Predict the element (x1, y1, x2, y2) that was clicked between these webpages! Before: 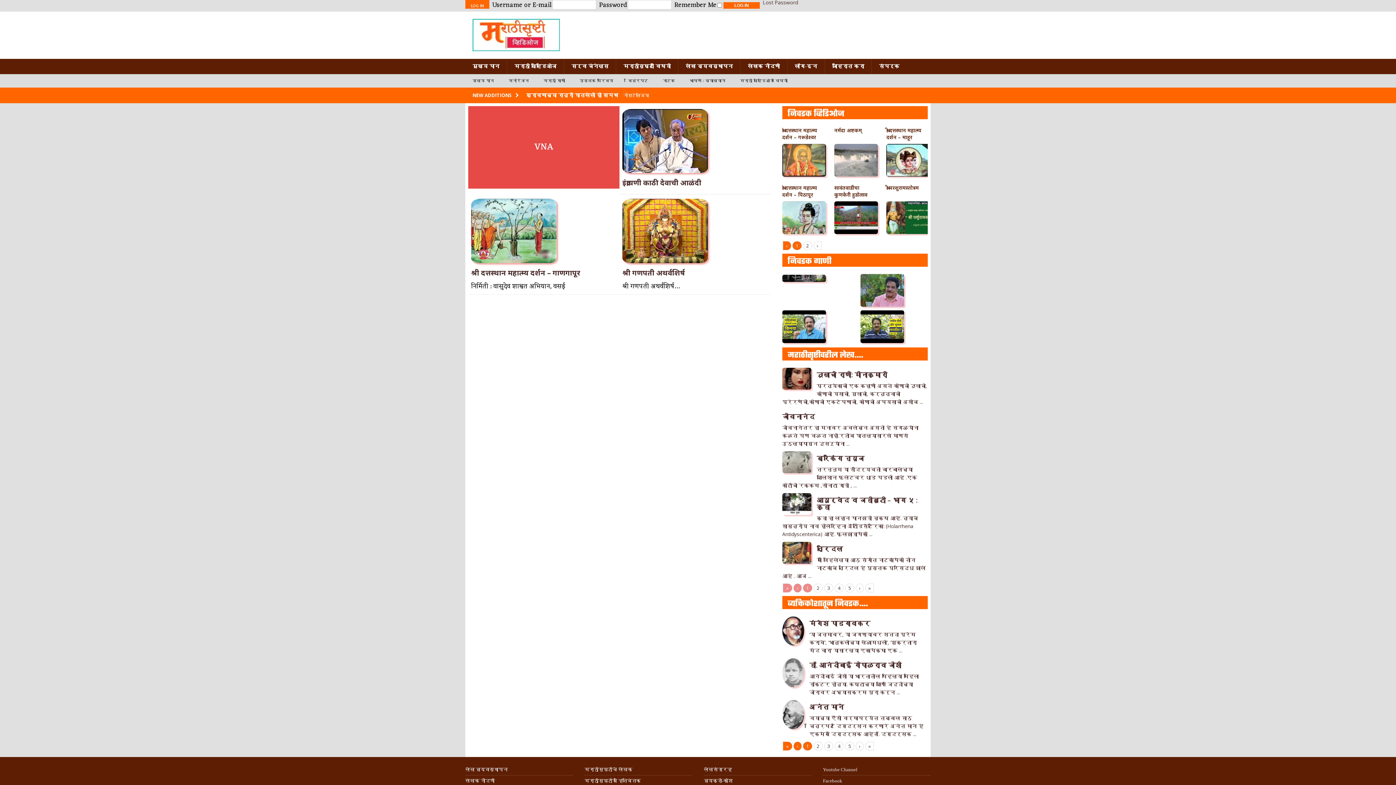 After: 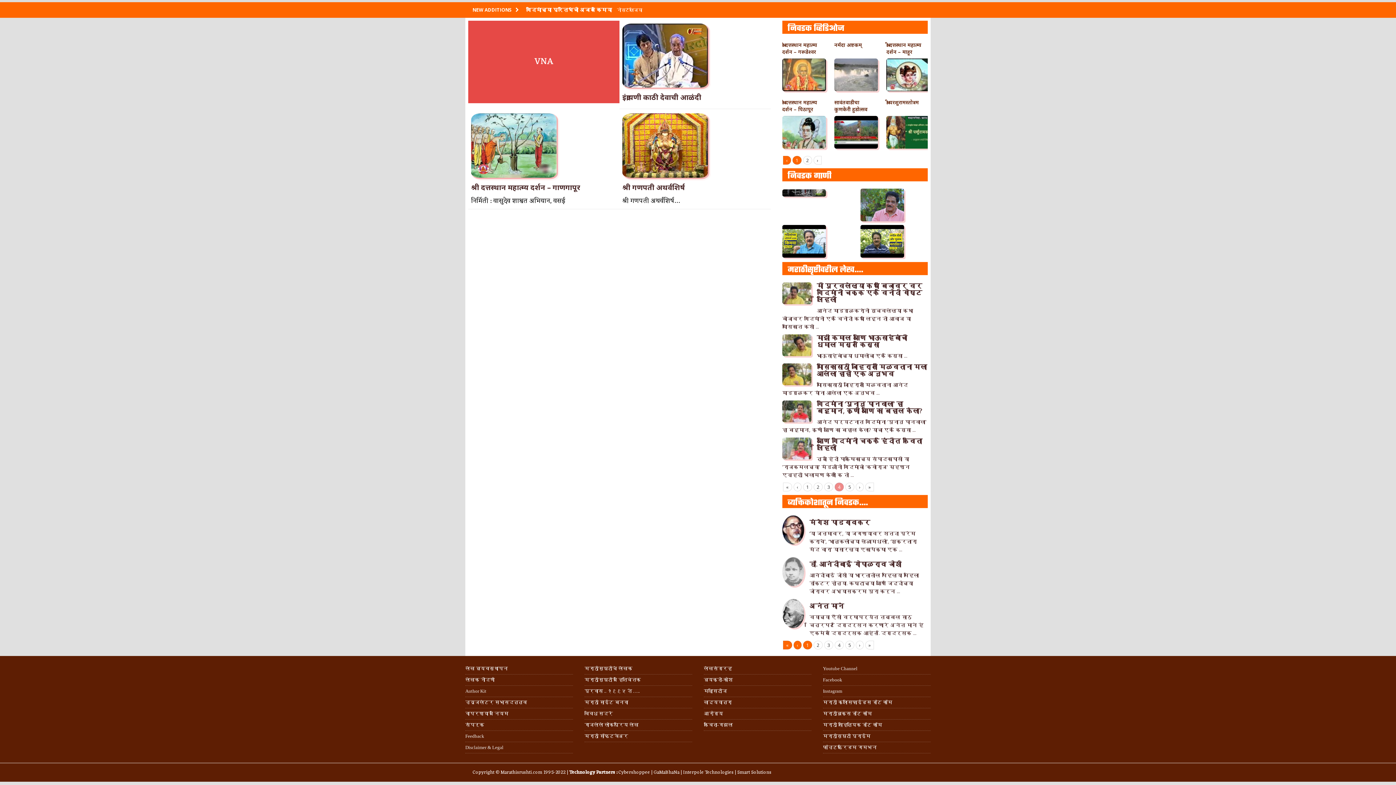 Action: bbox: (834, 584, 843, 592) label: 4